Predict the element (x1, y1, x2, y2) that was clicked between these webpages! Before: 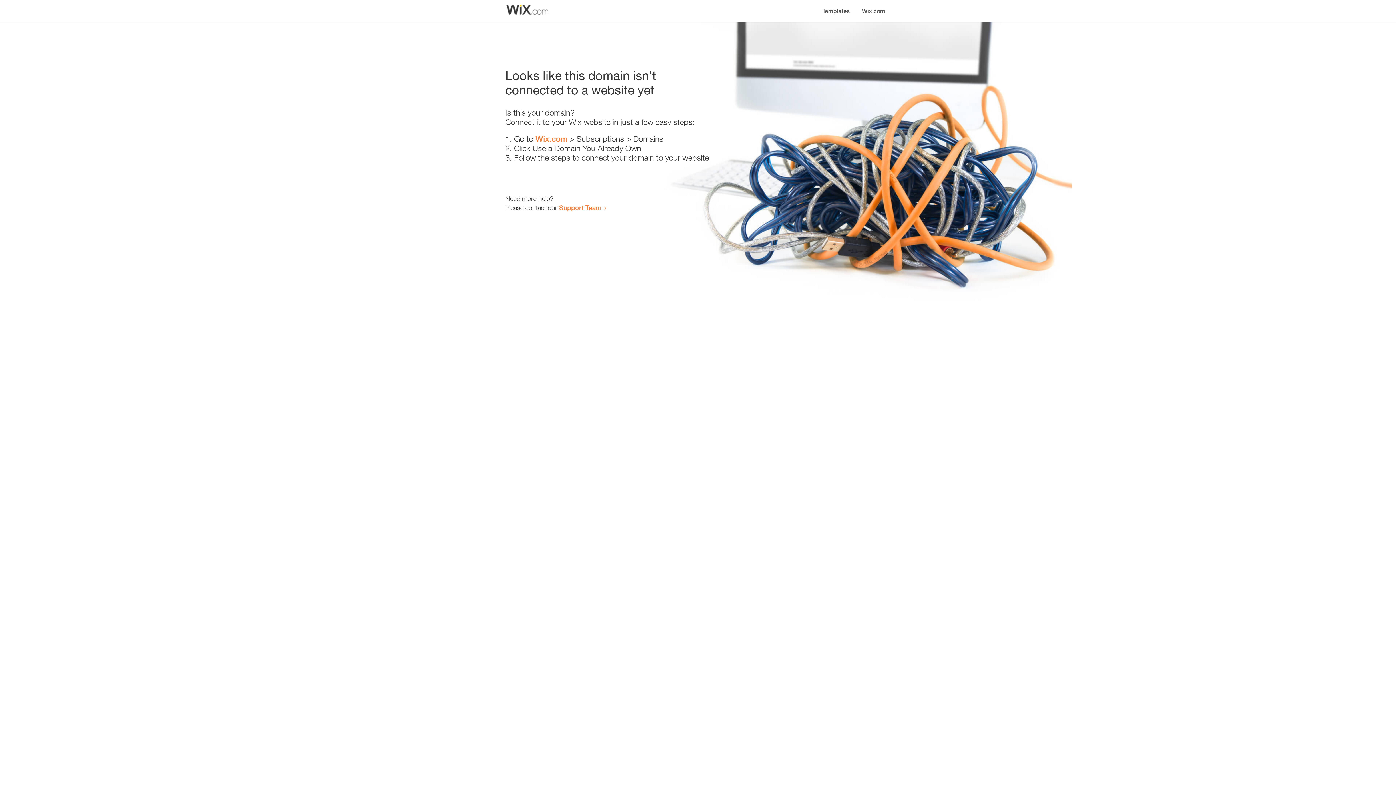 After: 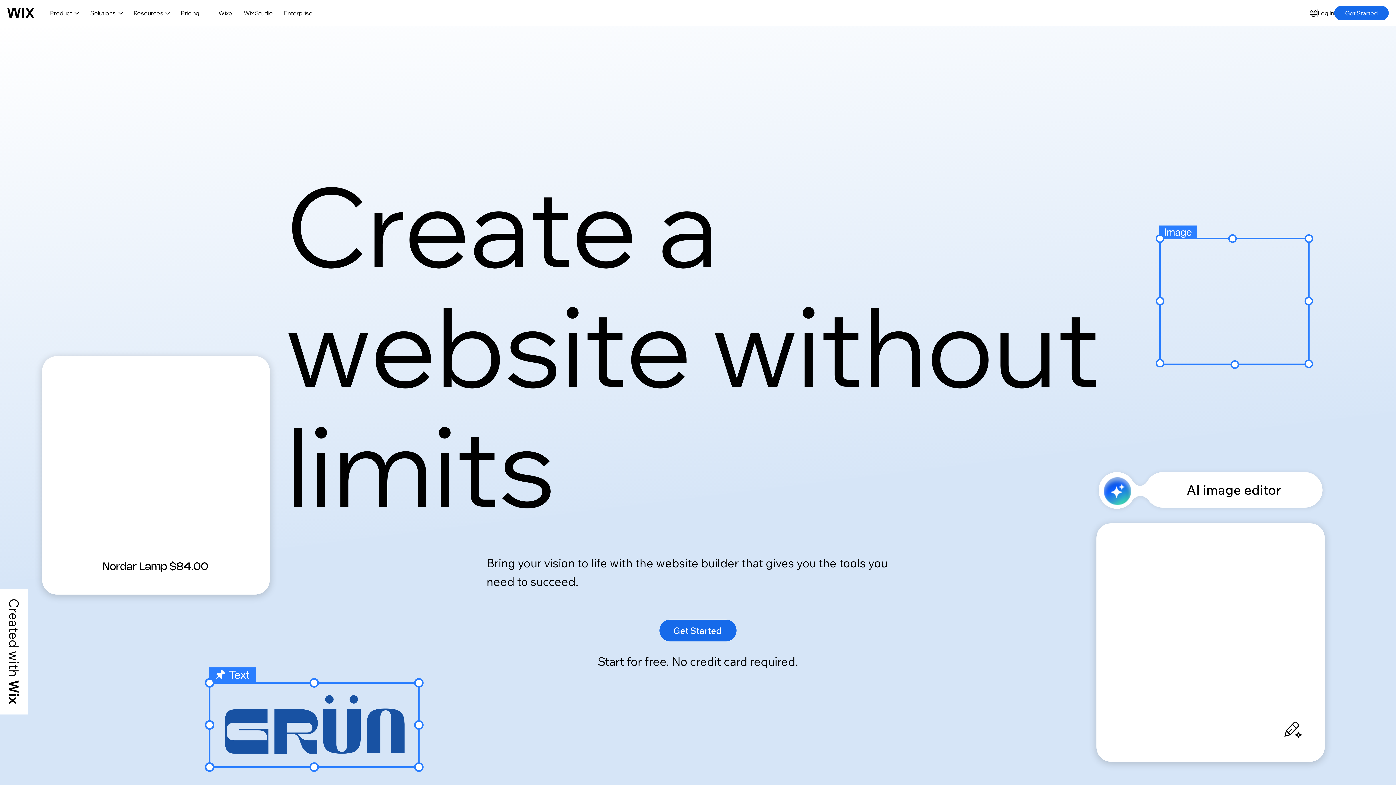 Action: bbox: (856, 0, 890, 14) label: Wix.com